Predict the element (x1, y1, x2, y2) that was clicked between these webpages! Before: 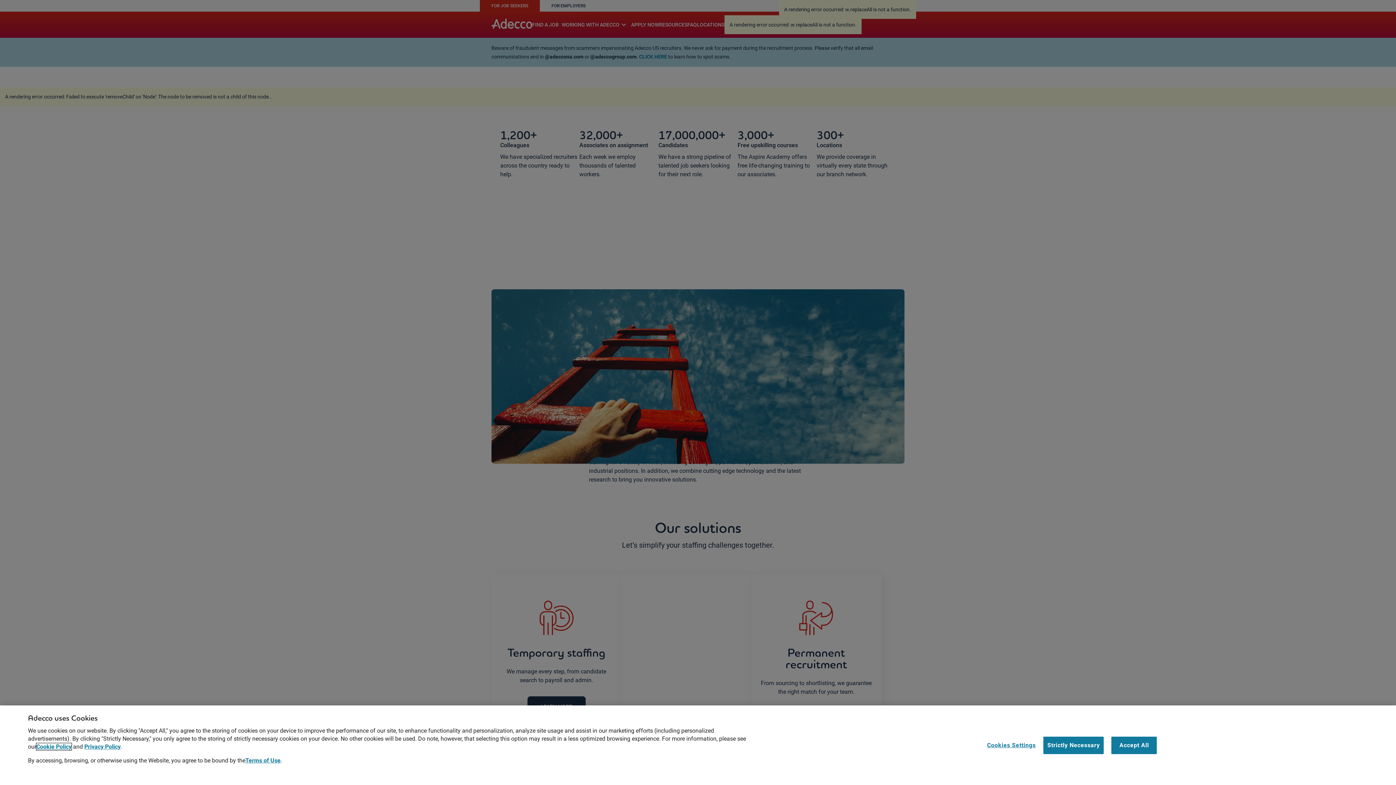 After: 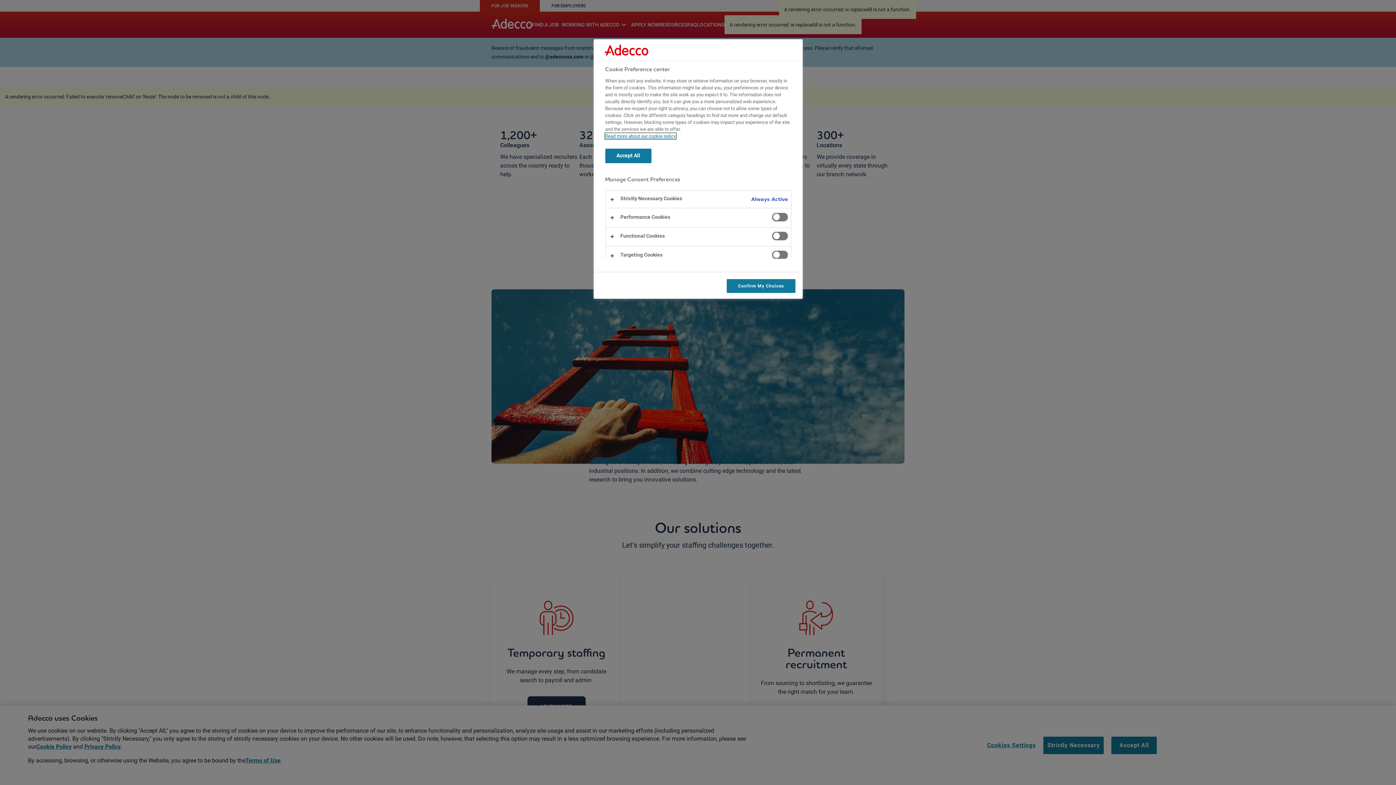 Action: label: Cookies Settings bbox: (987, 737, 1036, 754)